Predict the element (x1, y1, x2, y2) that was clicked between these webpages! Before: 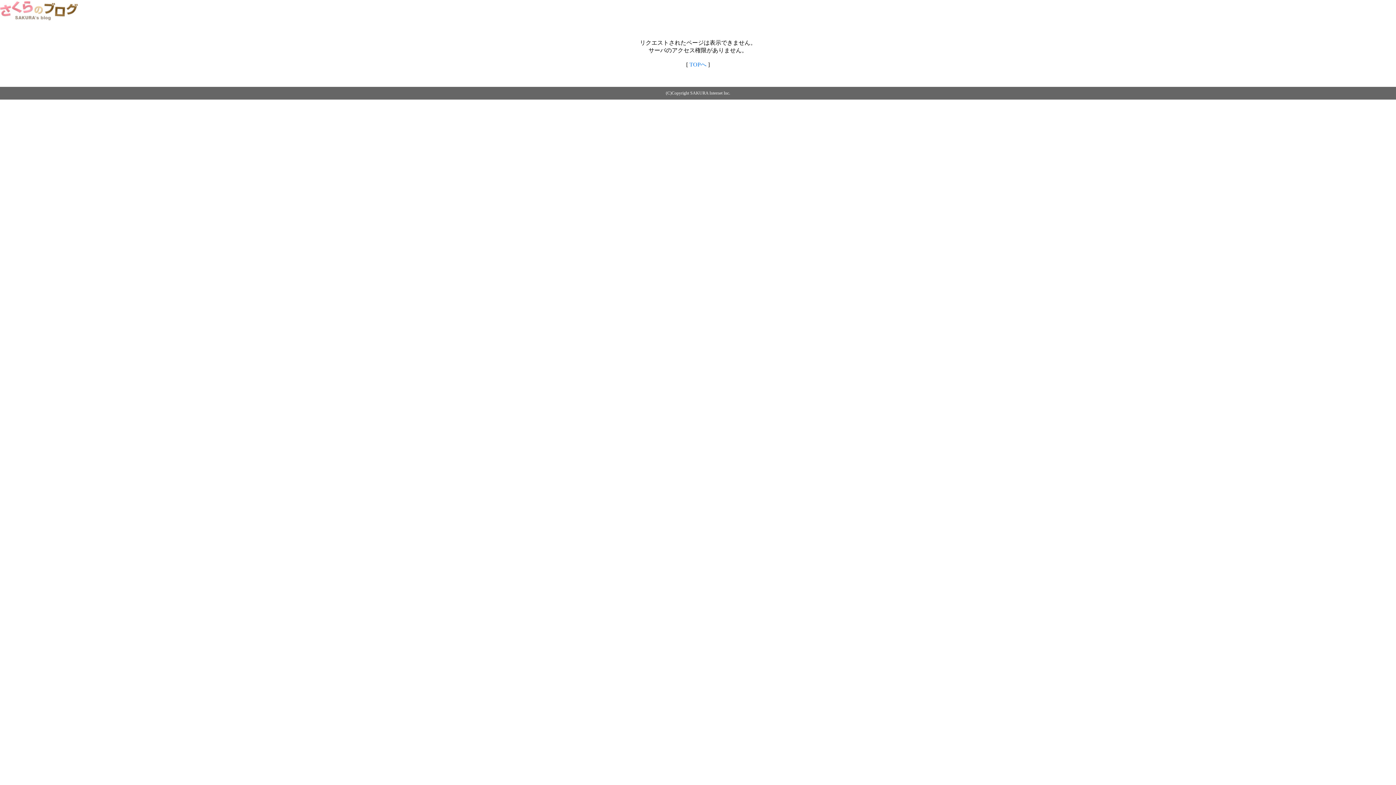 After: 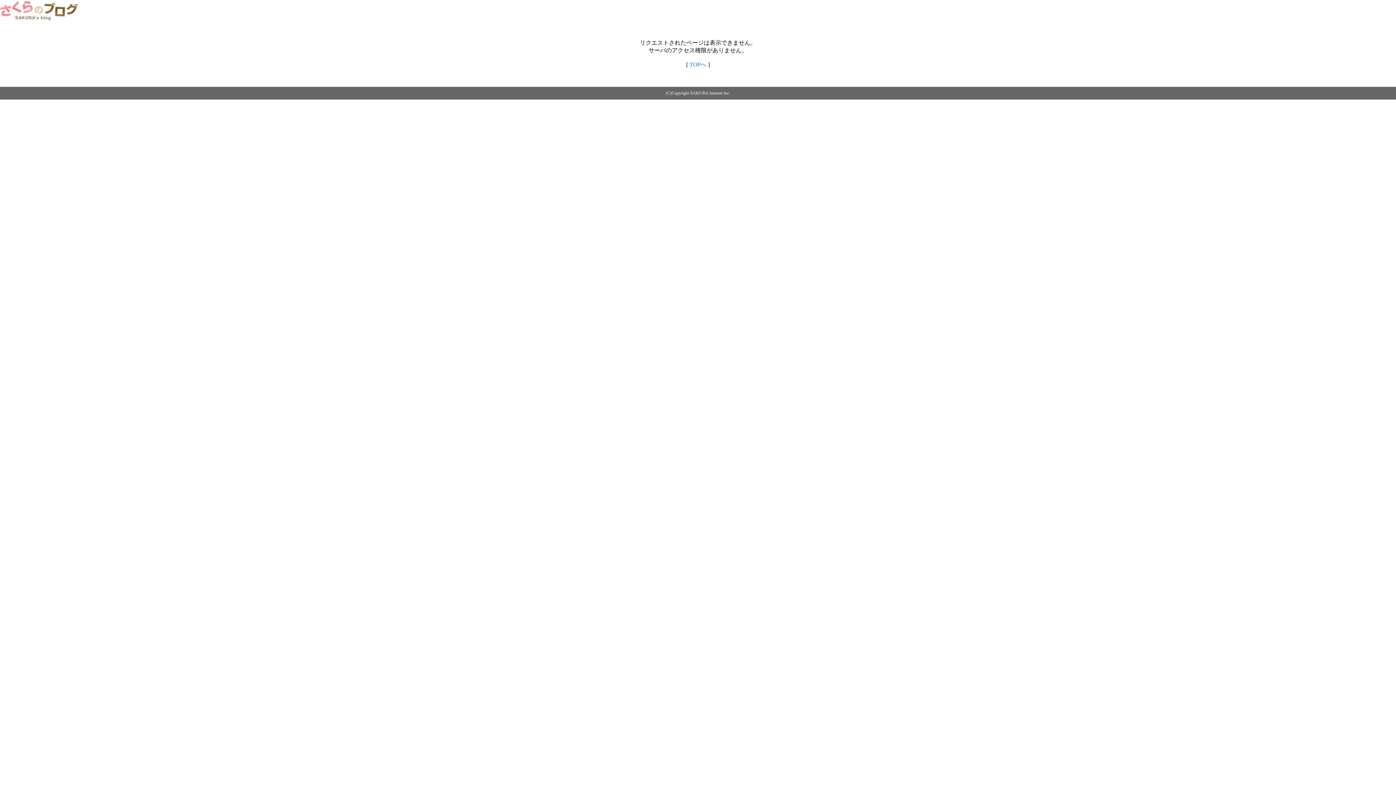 Action: bbox: (689, 61, 706, 67) label: TOPへ